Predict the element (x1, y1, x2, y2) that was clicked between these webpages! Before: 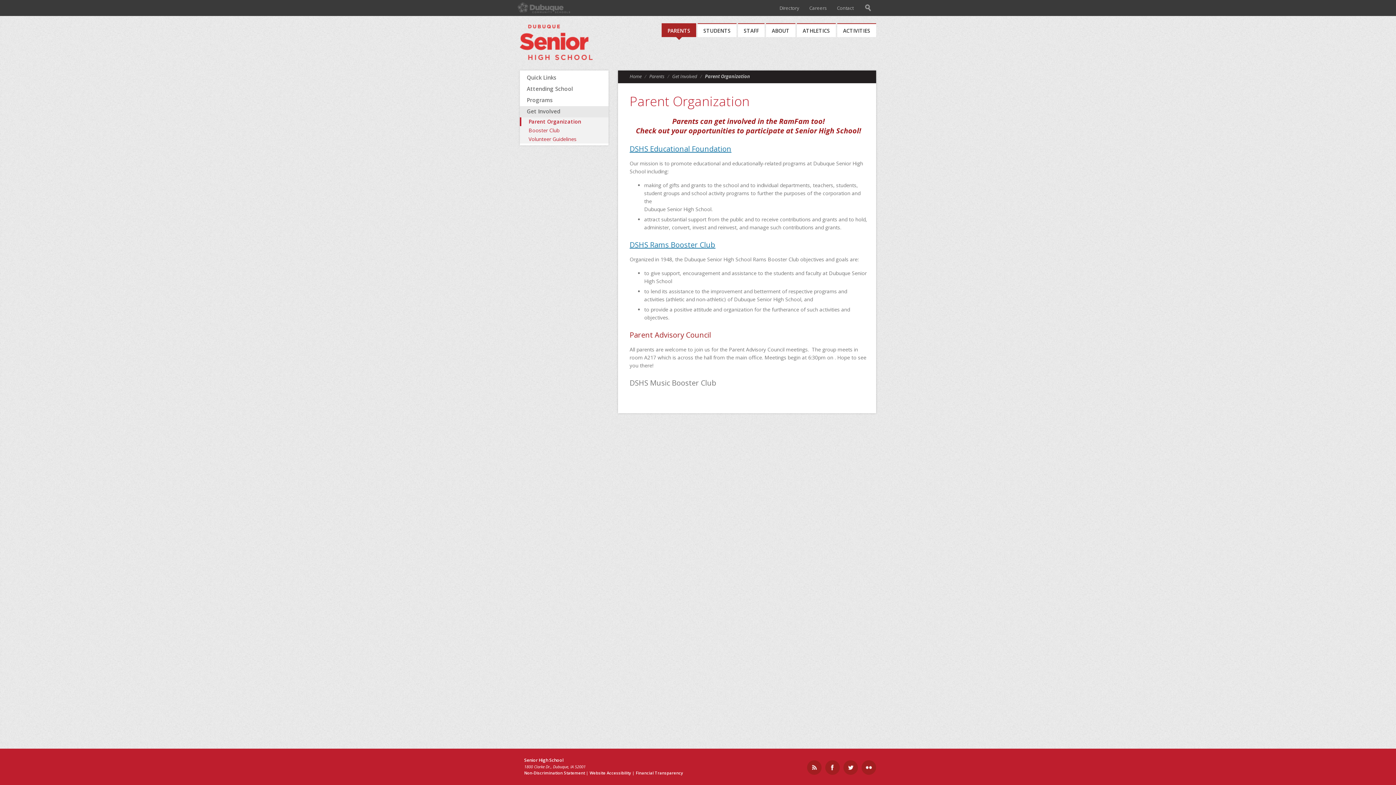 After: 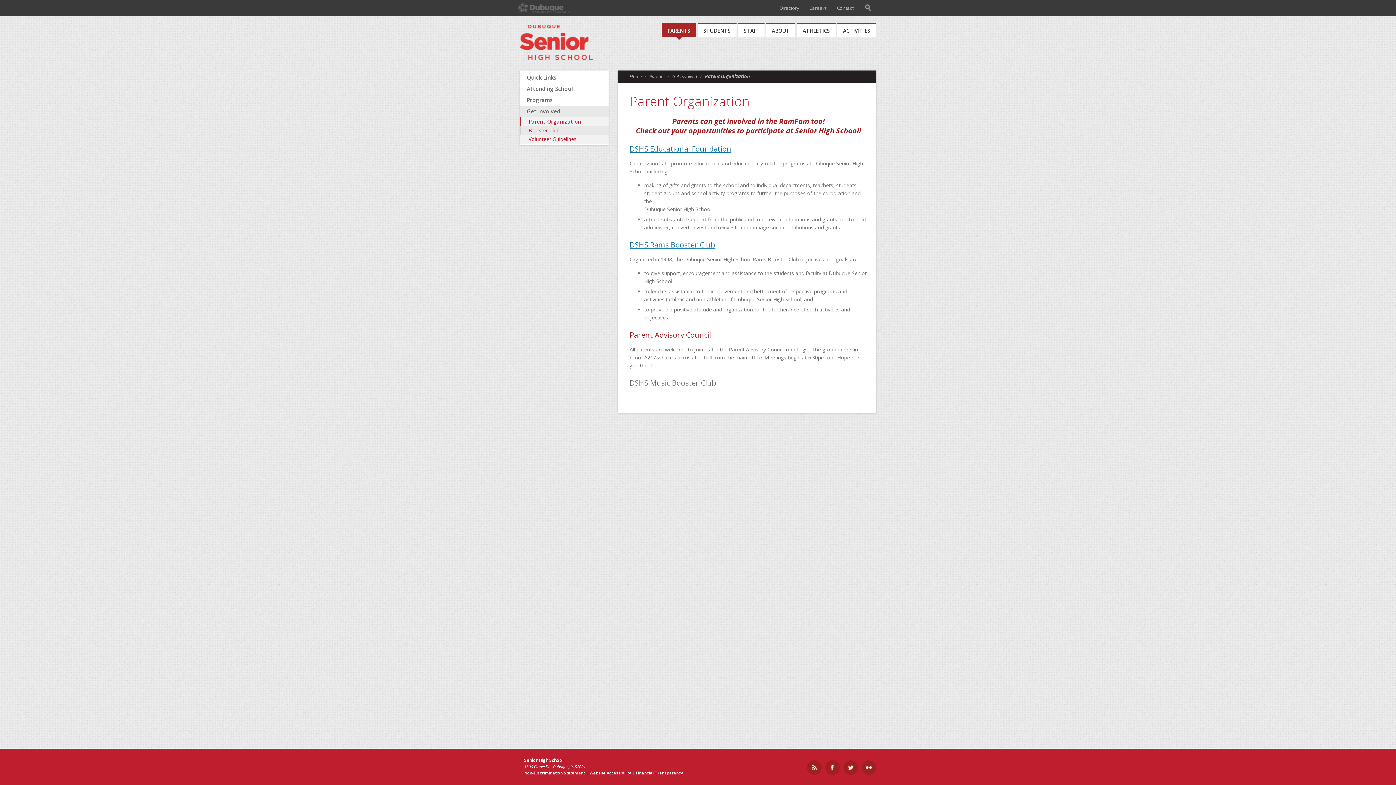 Action: label: Booster Club bbox: (520, 126, 608, 134)